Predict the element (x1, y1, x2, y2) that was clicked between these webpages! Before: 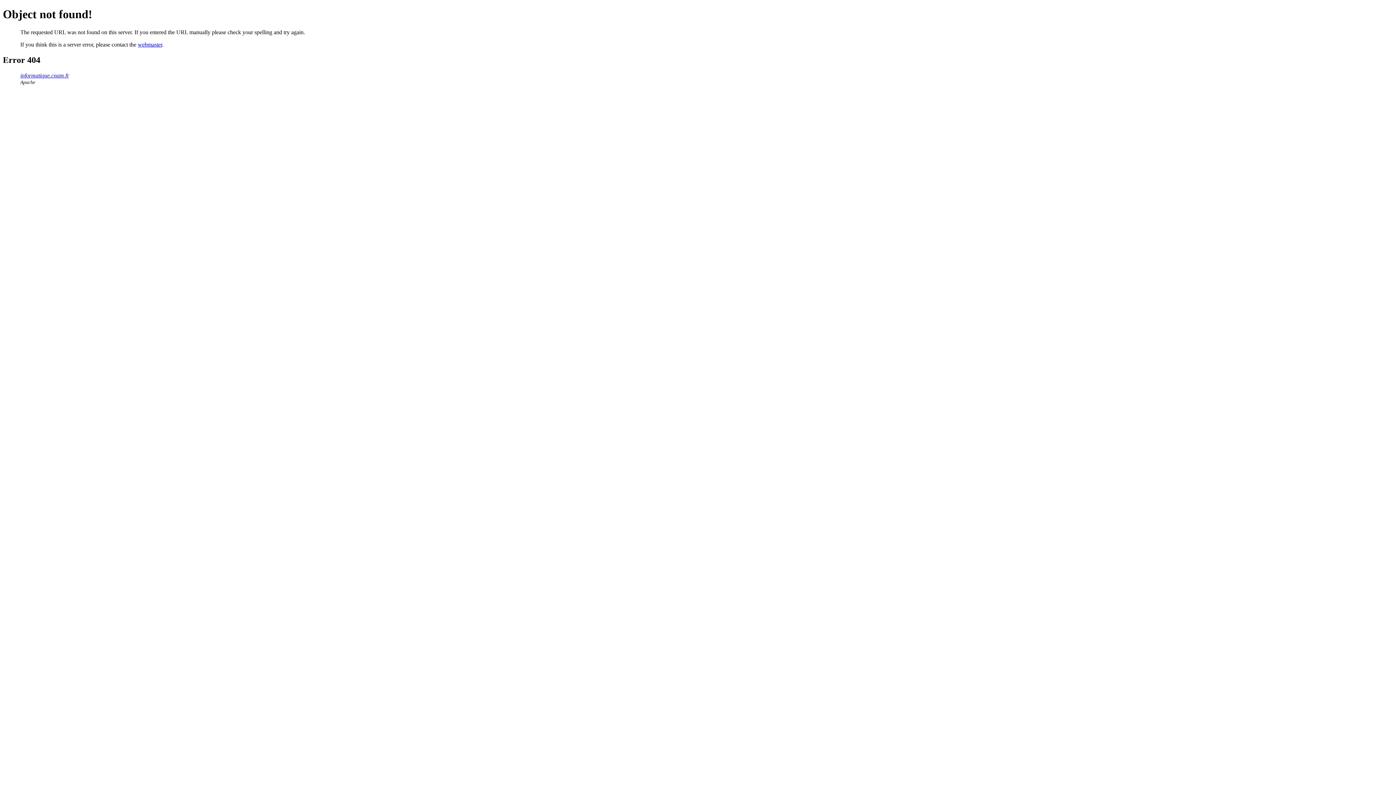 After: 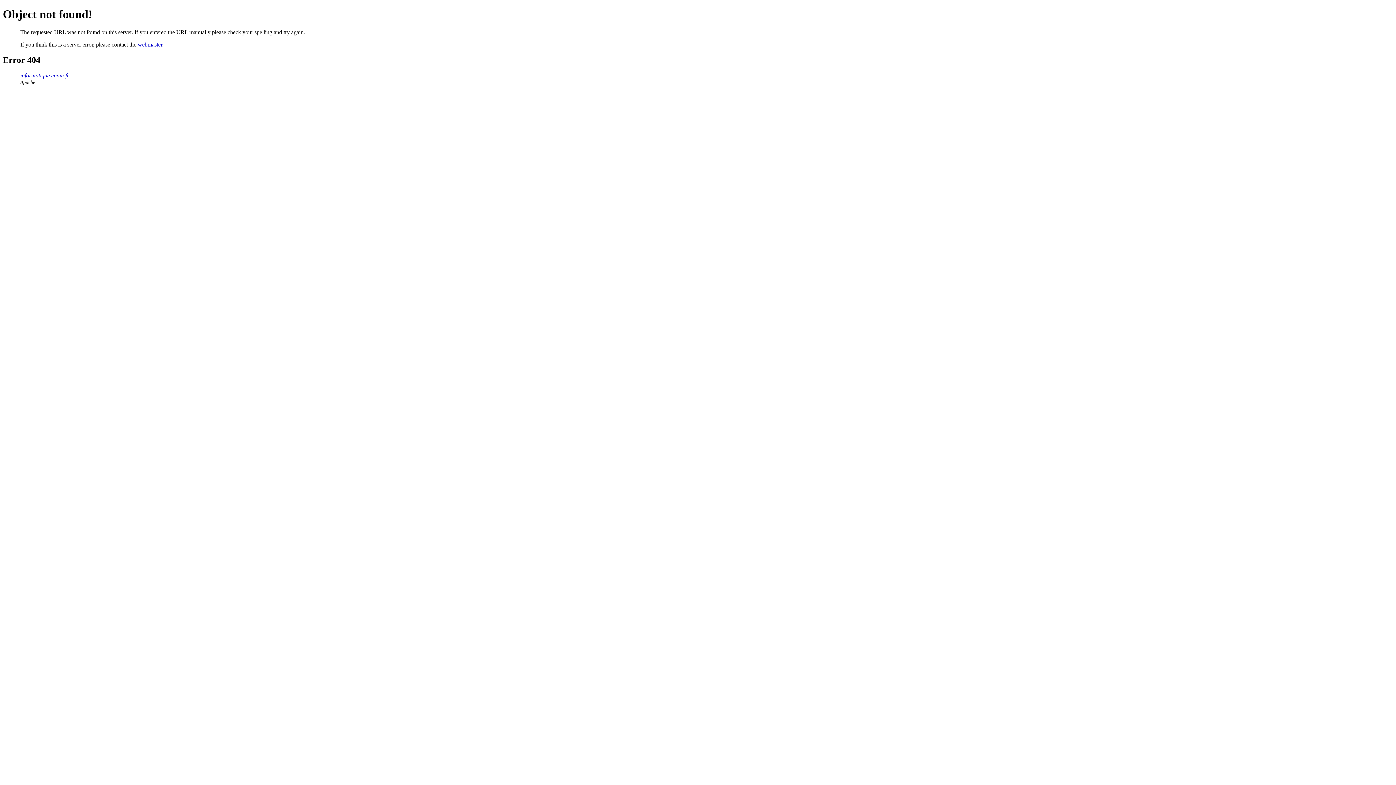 Action: label: webmaster bbox: (137, 41, 162, 47)